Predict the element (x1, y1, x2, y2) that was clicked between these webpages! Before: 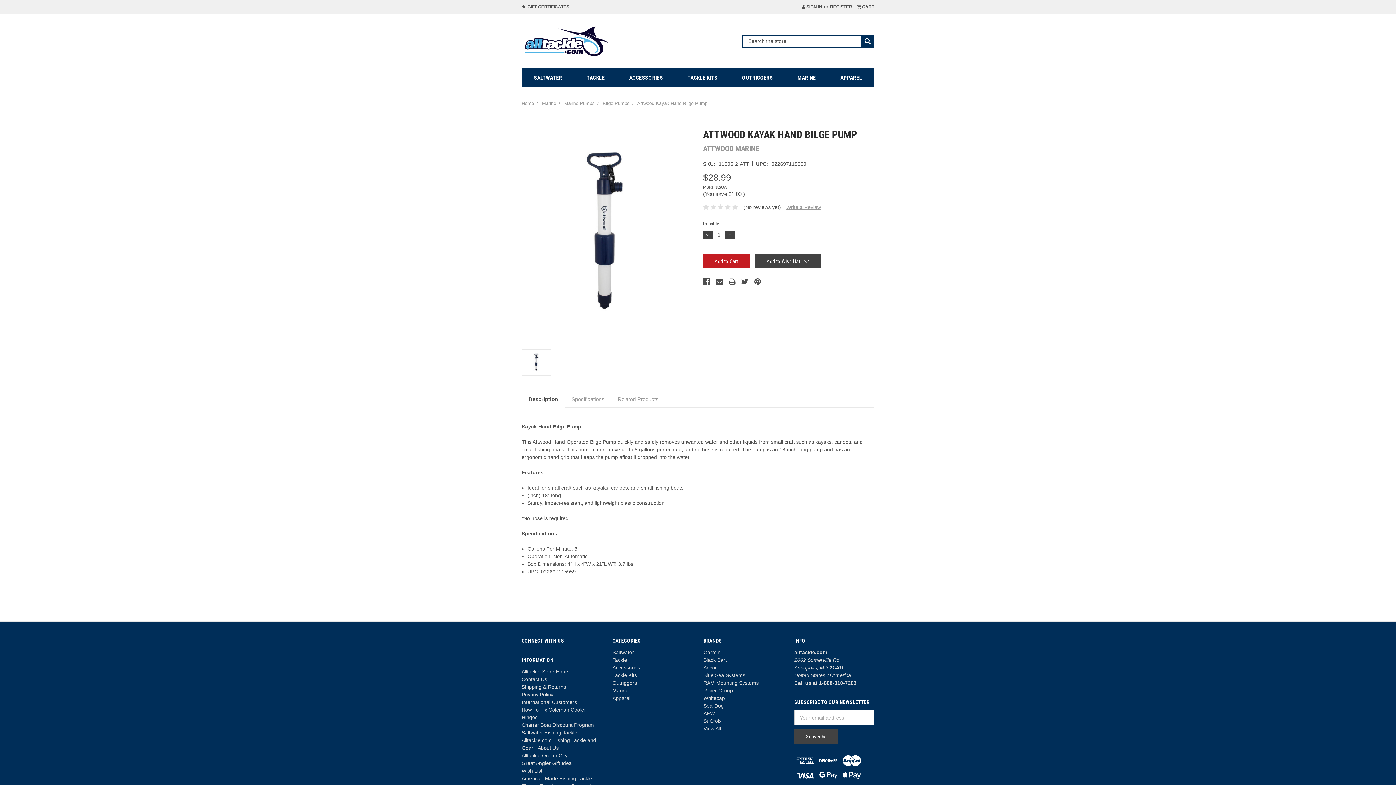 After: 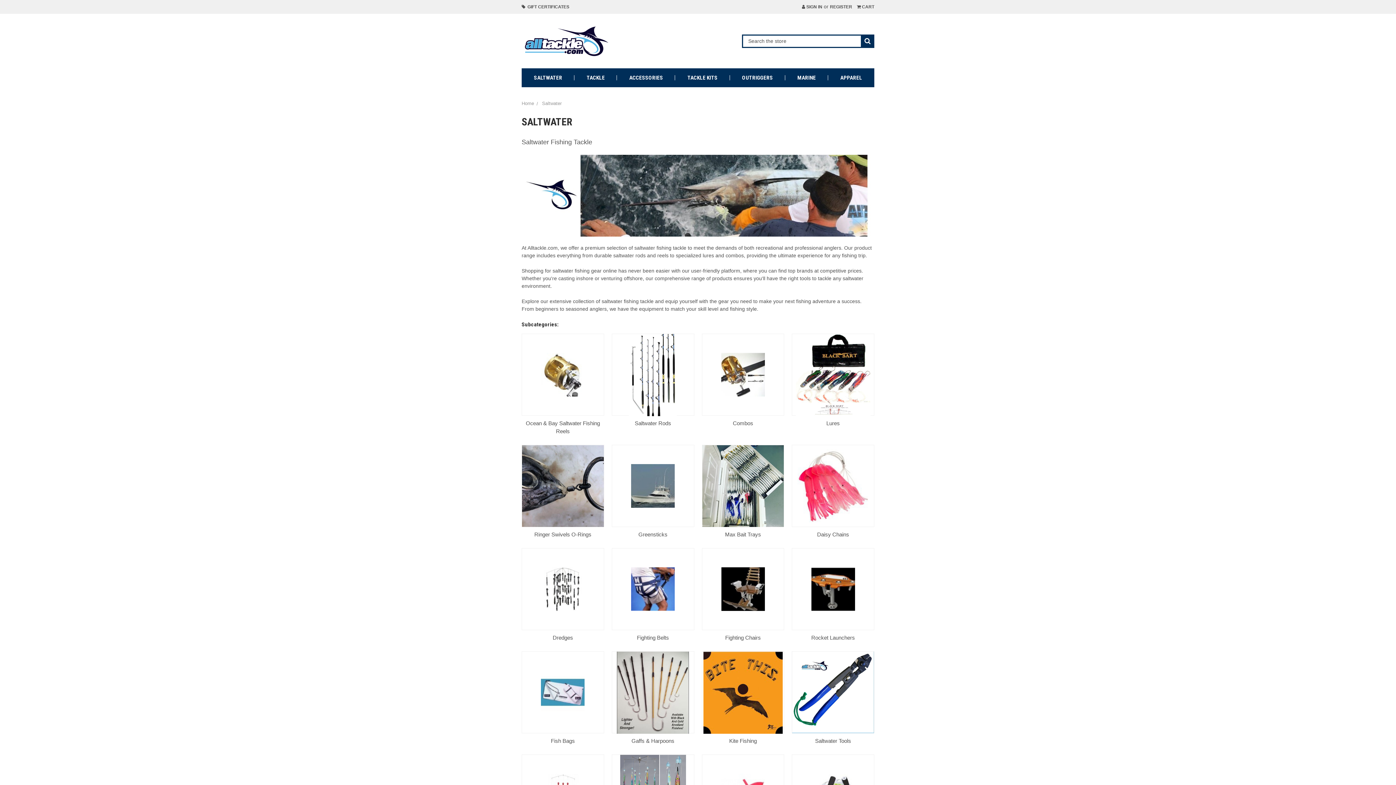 Action: label: Saltwater bbox: (612, 649, 634, 655)